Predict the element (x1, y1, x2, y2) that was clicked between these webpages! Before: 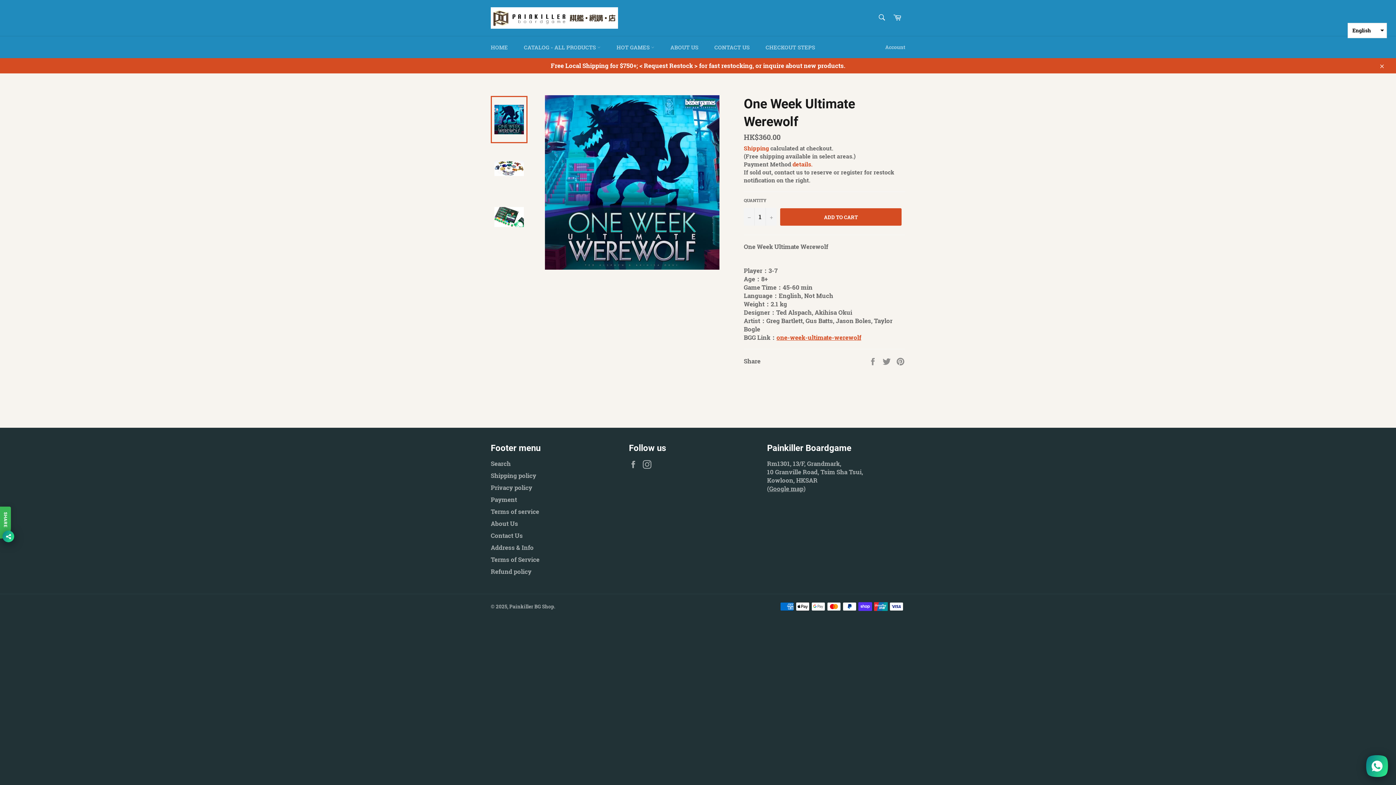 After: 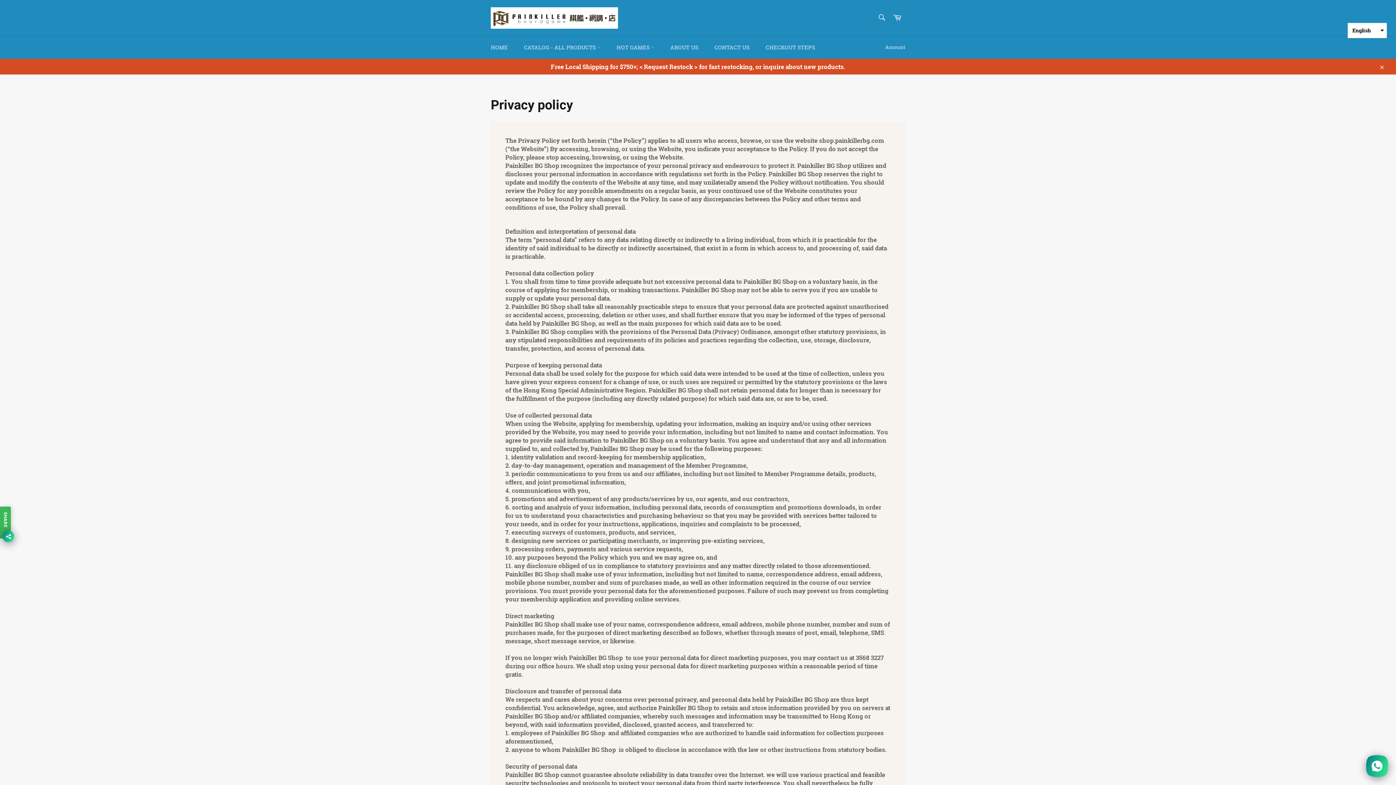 Action: label: Privacy policy bbox: (490, 483, 532, 492)